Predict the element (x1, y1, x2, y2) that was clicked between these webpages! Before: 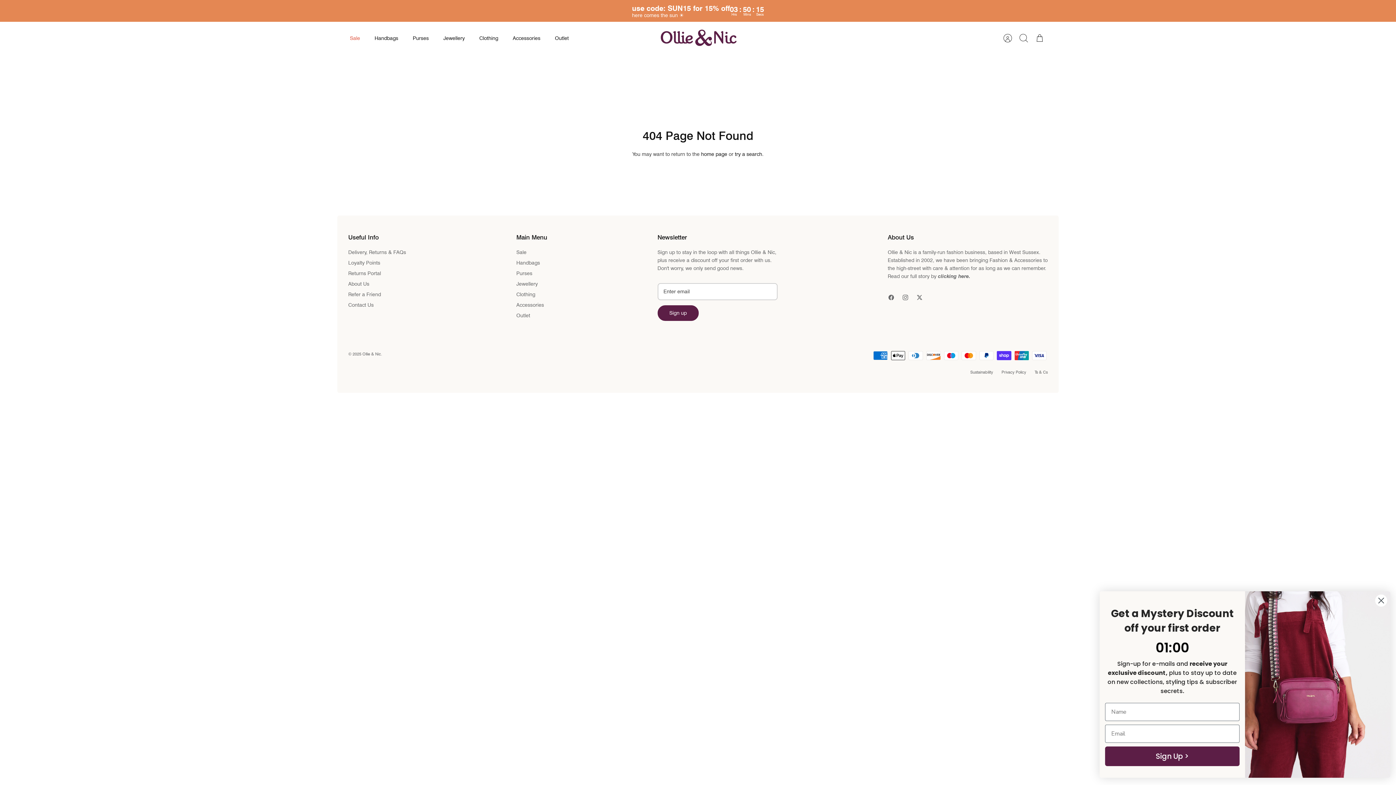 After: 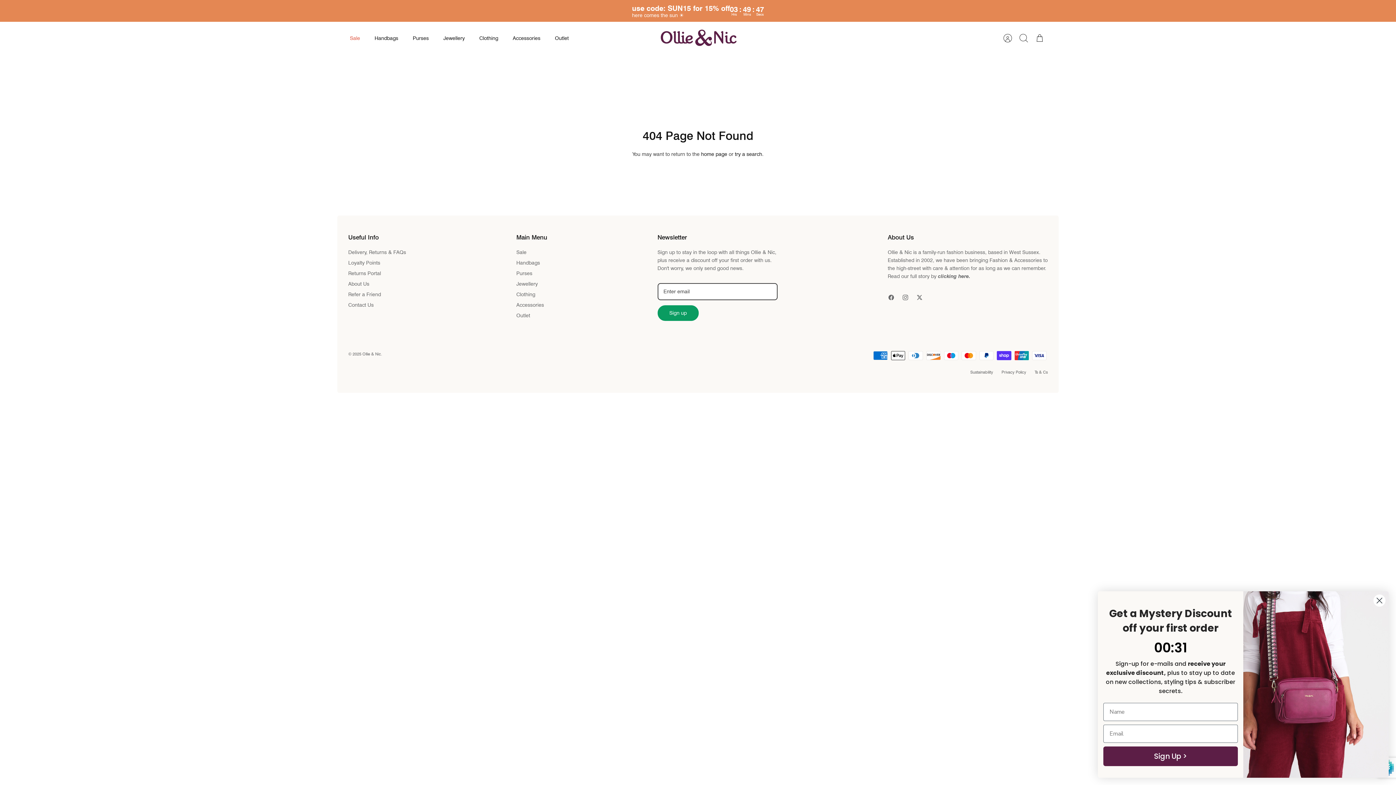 Action: bbox: (657, 305, 698, 320) label: Sign up